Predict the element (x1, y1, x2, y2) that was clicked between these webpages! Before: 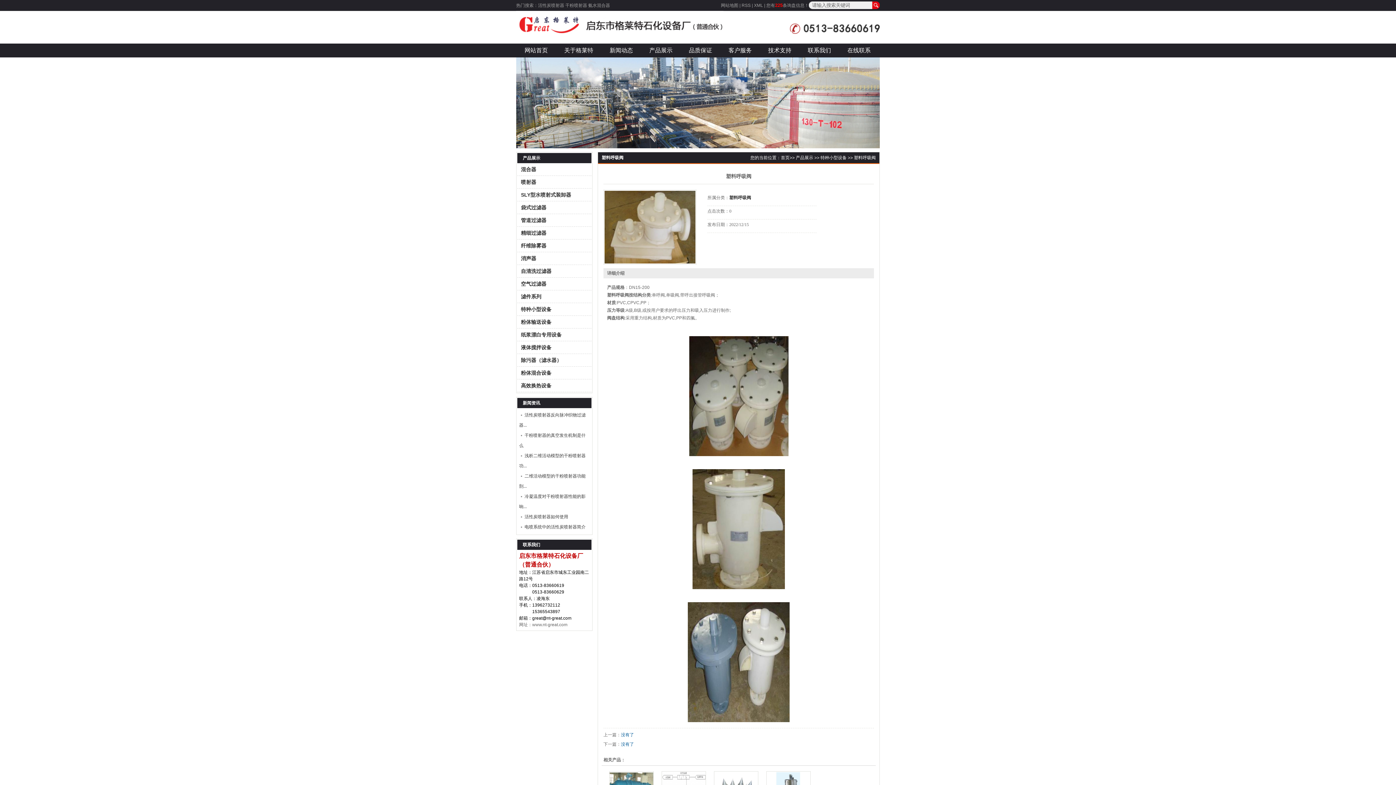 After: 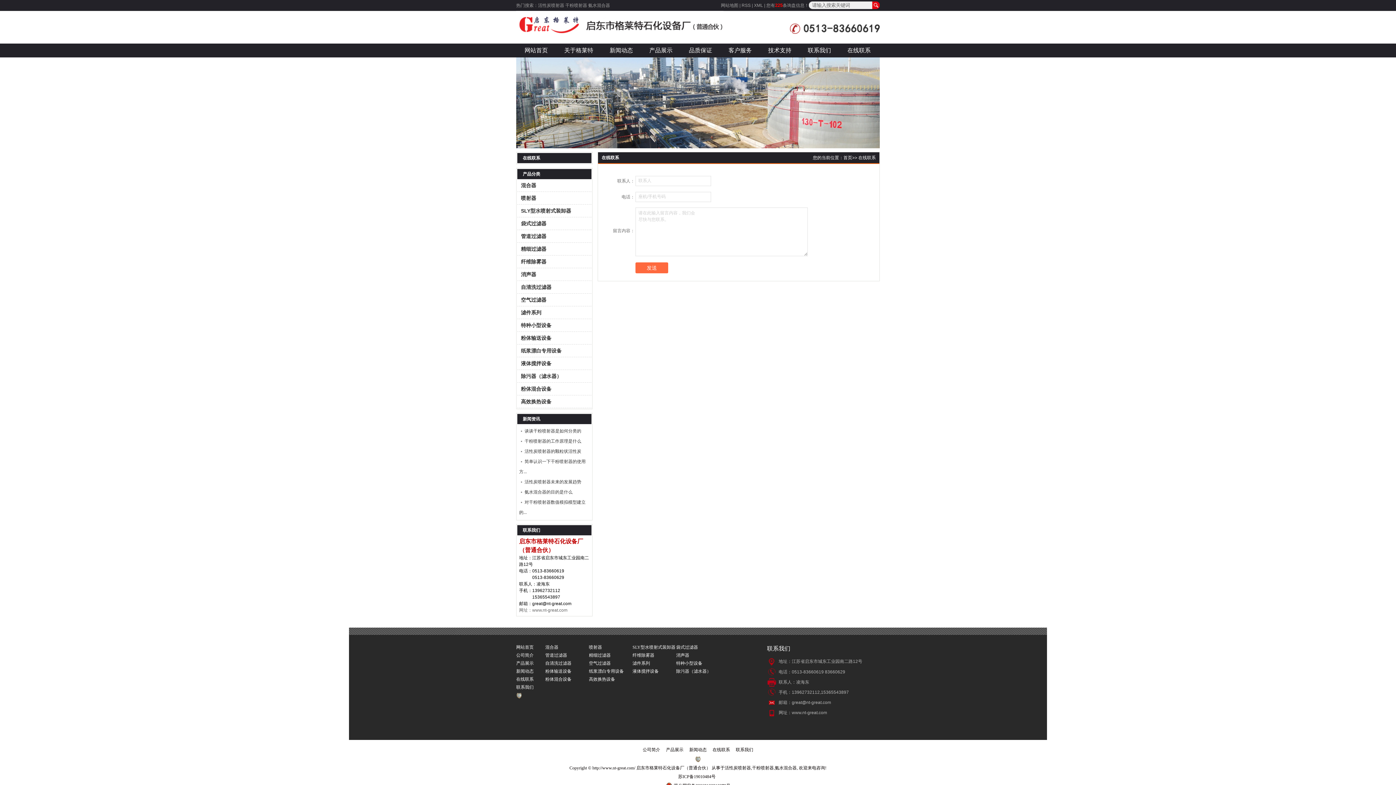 Action: label: 在线联系 bbox: (839, 43, 878, 57)